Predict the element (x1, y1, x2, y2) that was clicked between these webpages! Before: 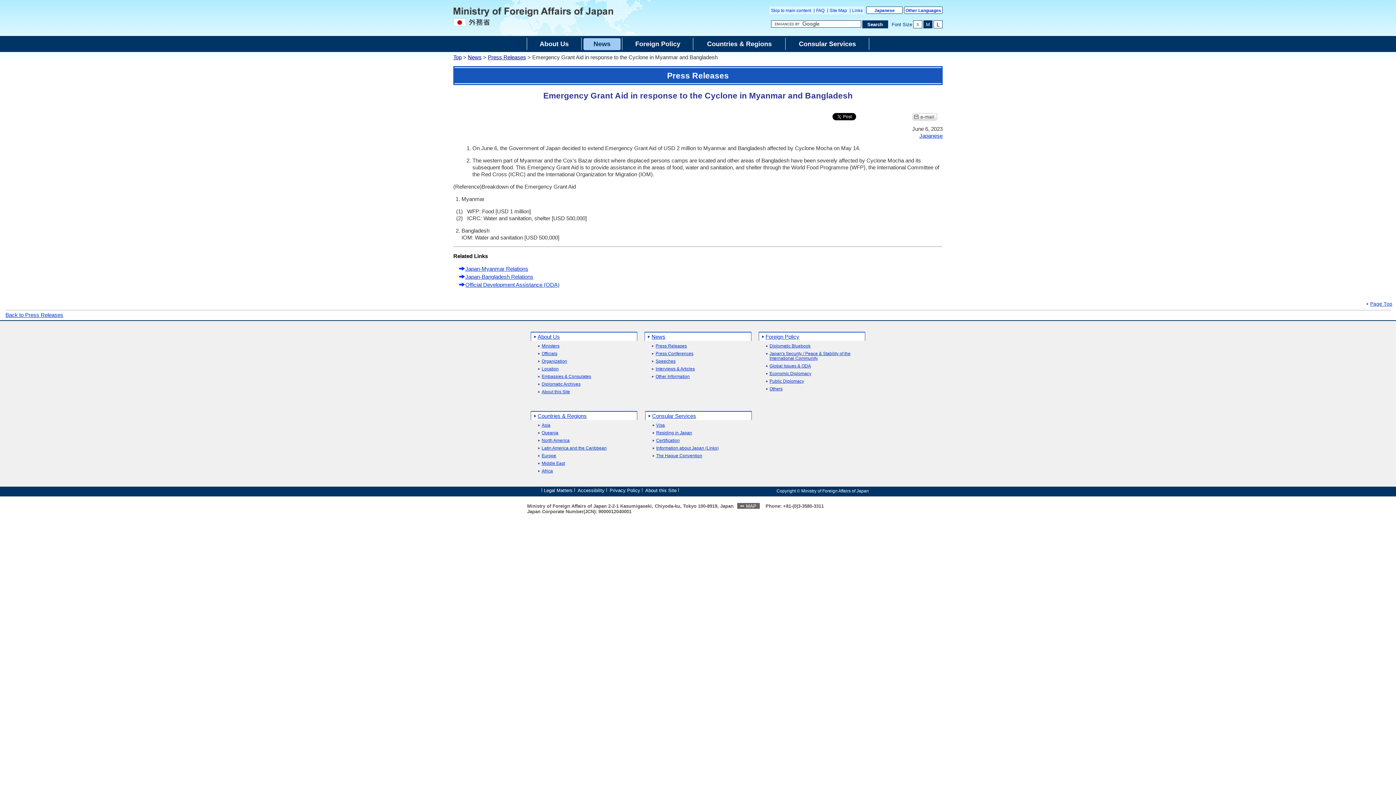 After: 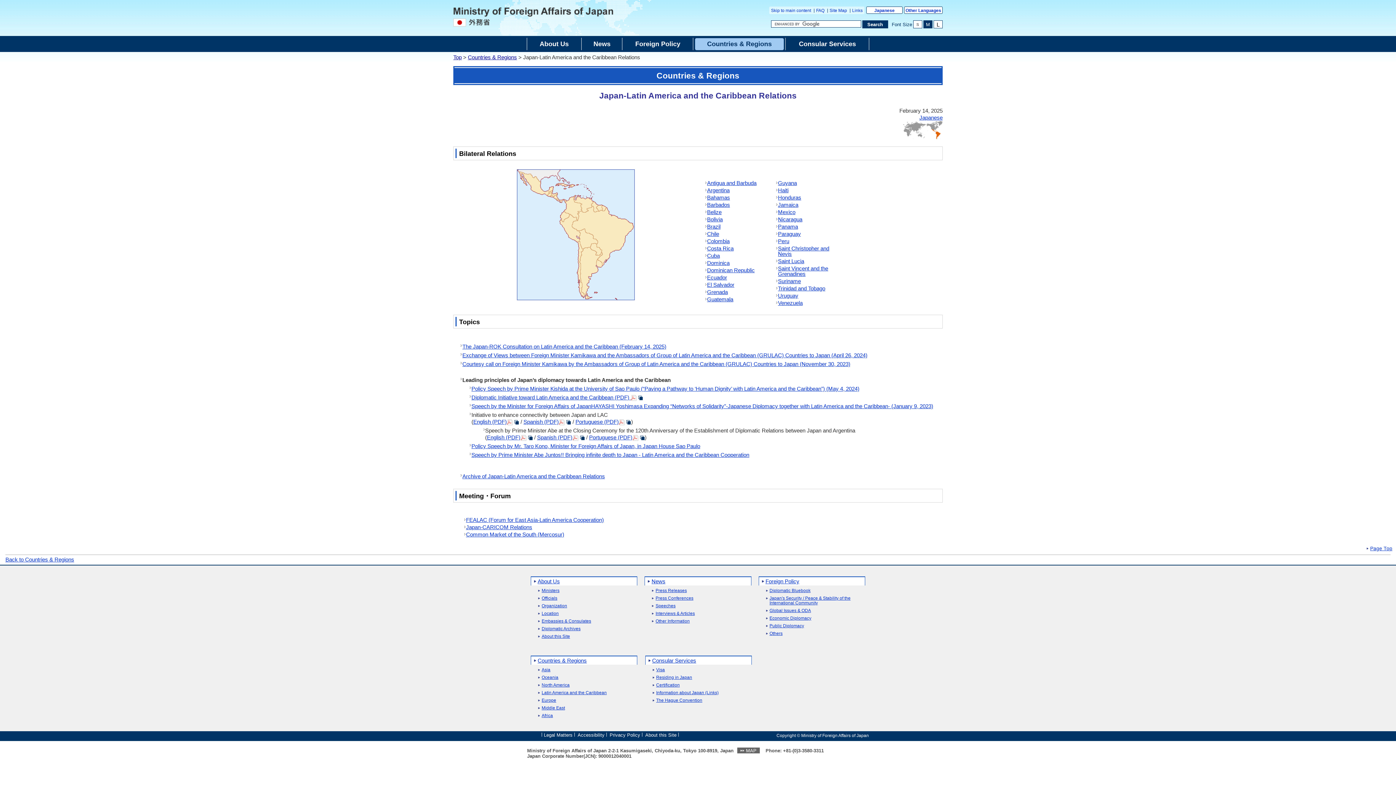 Action: bbox: (537, 446, 606, 450) label: Latin America and the Caribbean